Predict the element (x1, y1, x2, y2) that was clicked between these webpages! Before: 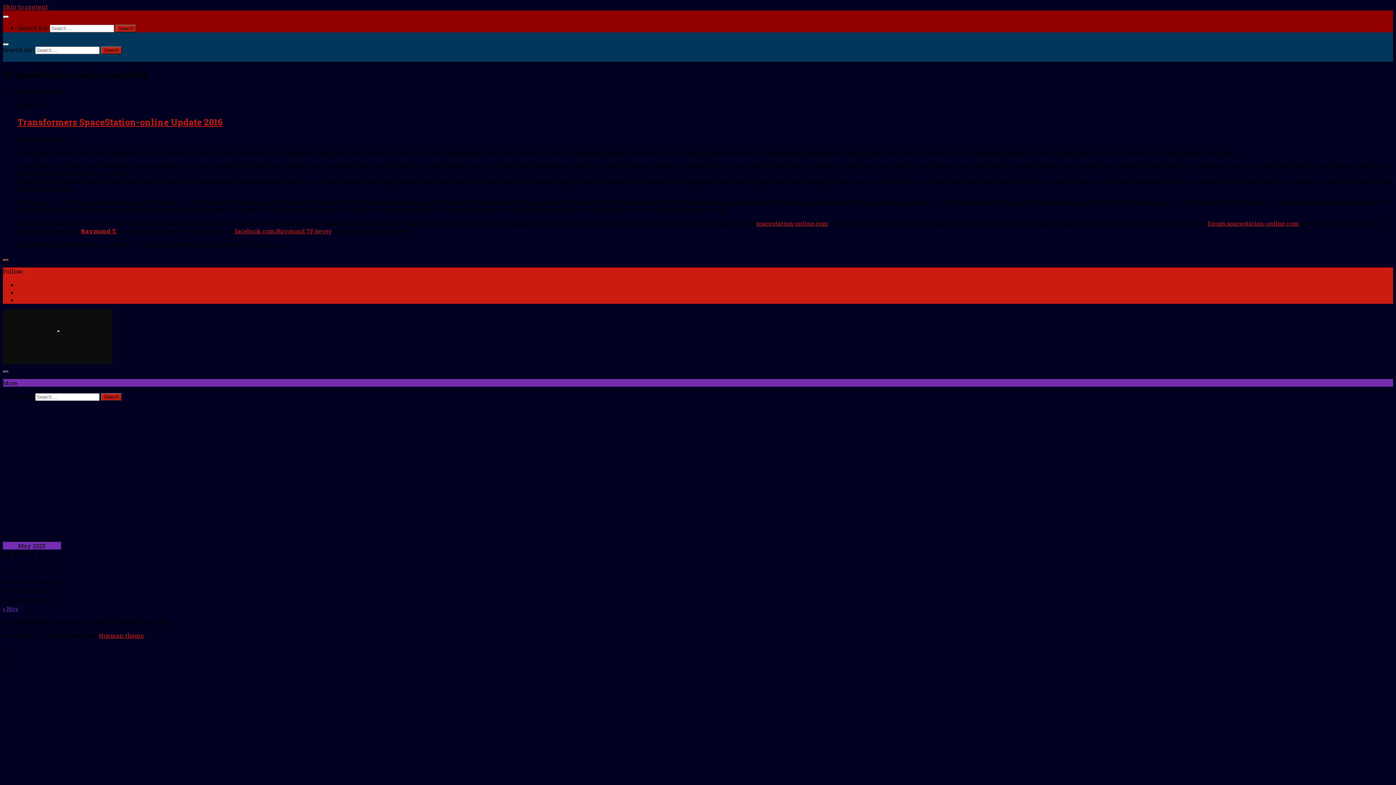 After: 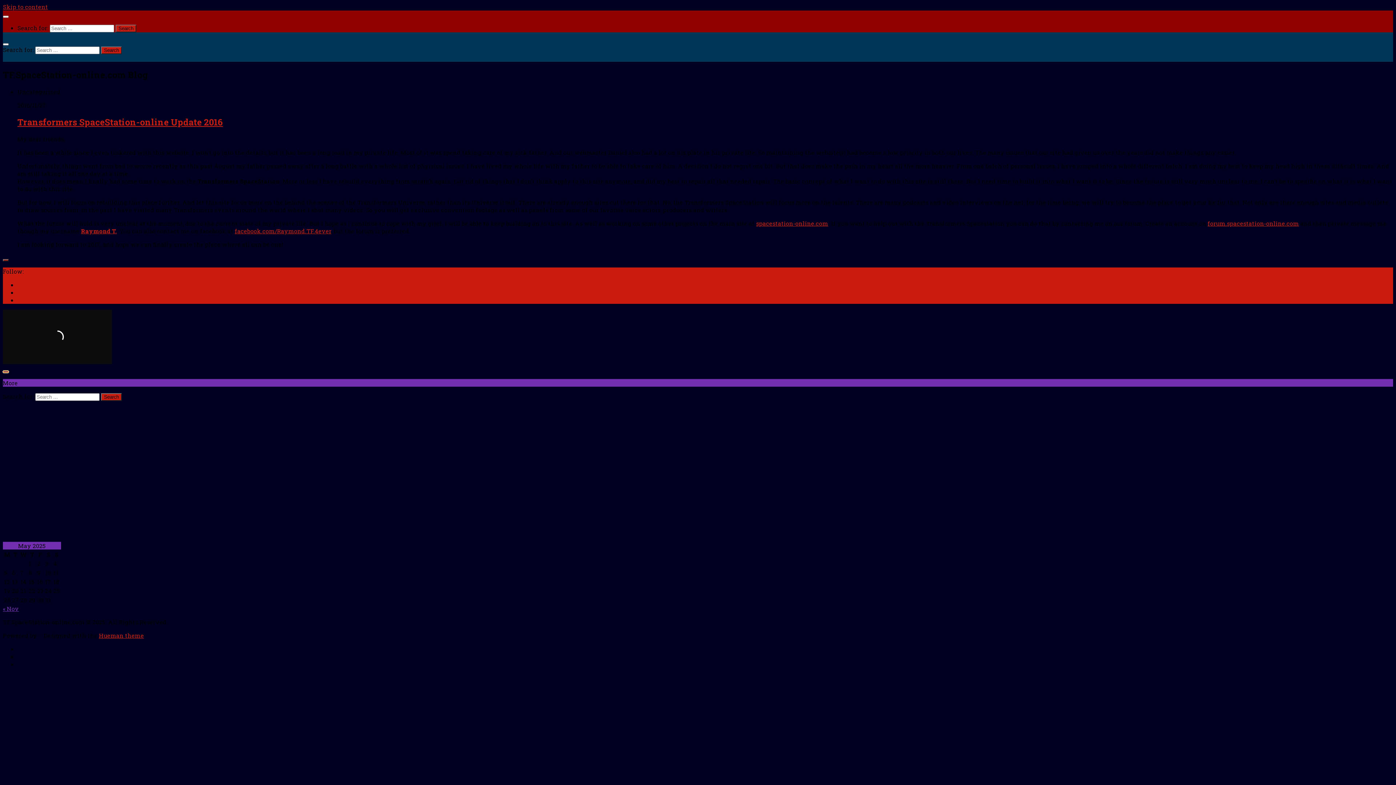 Action: bbox: (2, 370, 8, 372)